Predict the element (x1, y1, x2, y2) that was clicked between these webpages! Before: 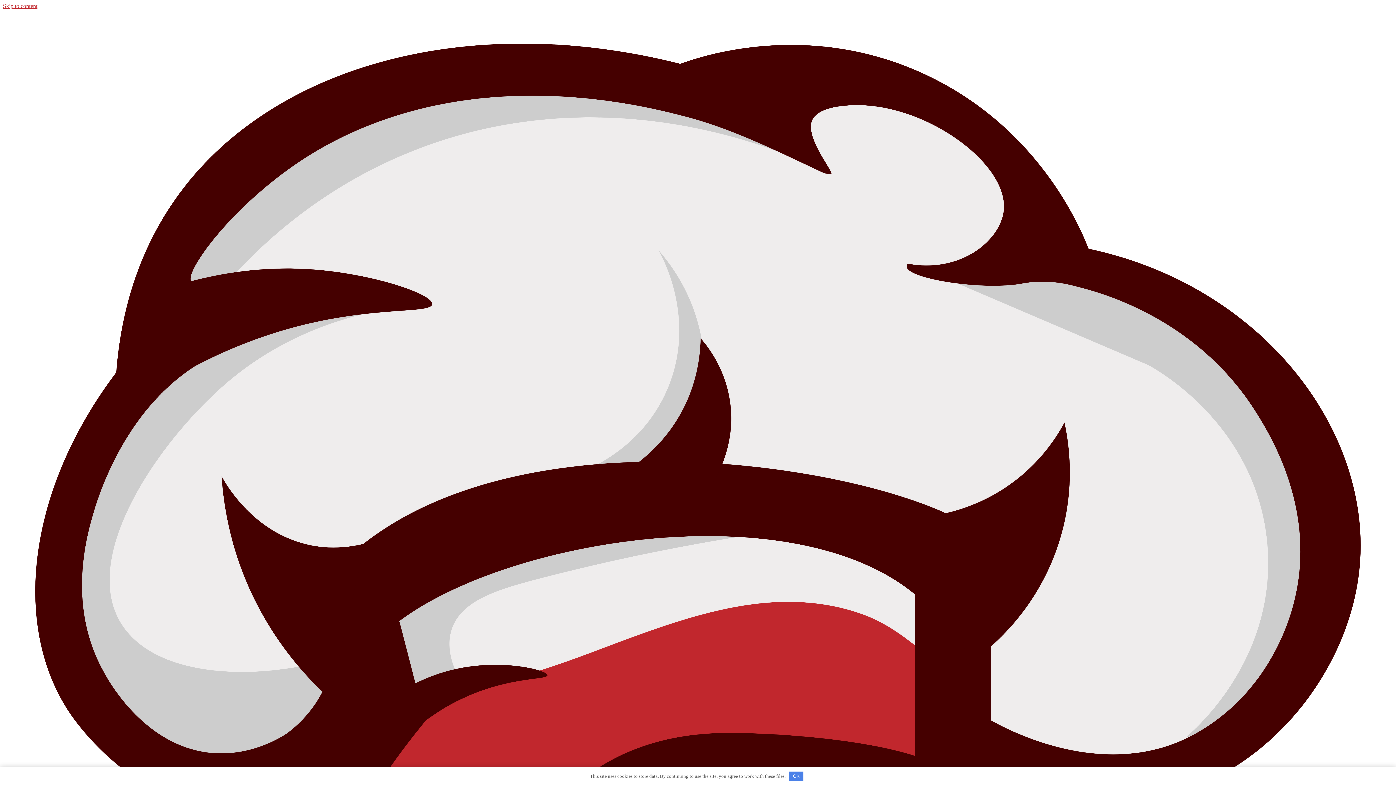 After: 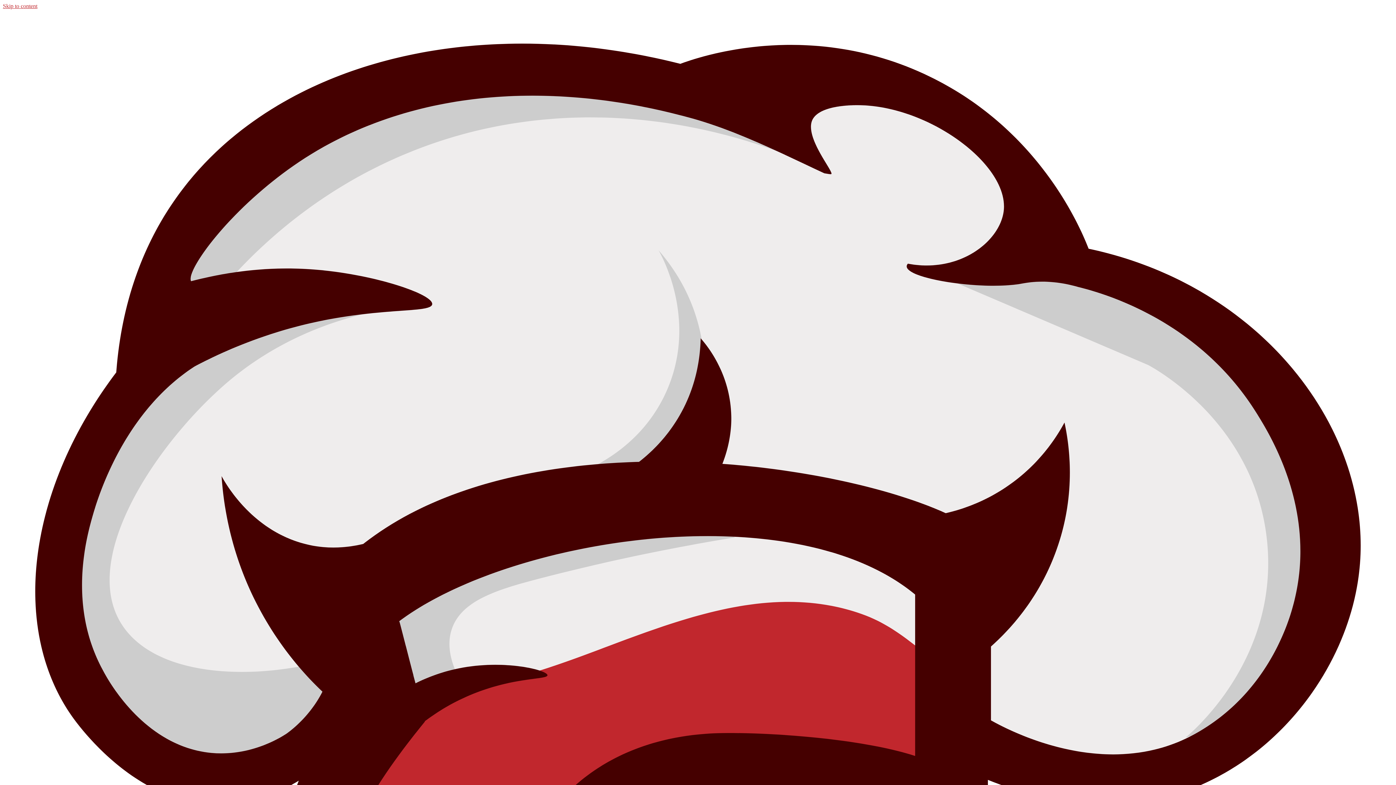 Action: bbox: (789, 771, 803, 781) label: OK